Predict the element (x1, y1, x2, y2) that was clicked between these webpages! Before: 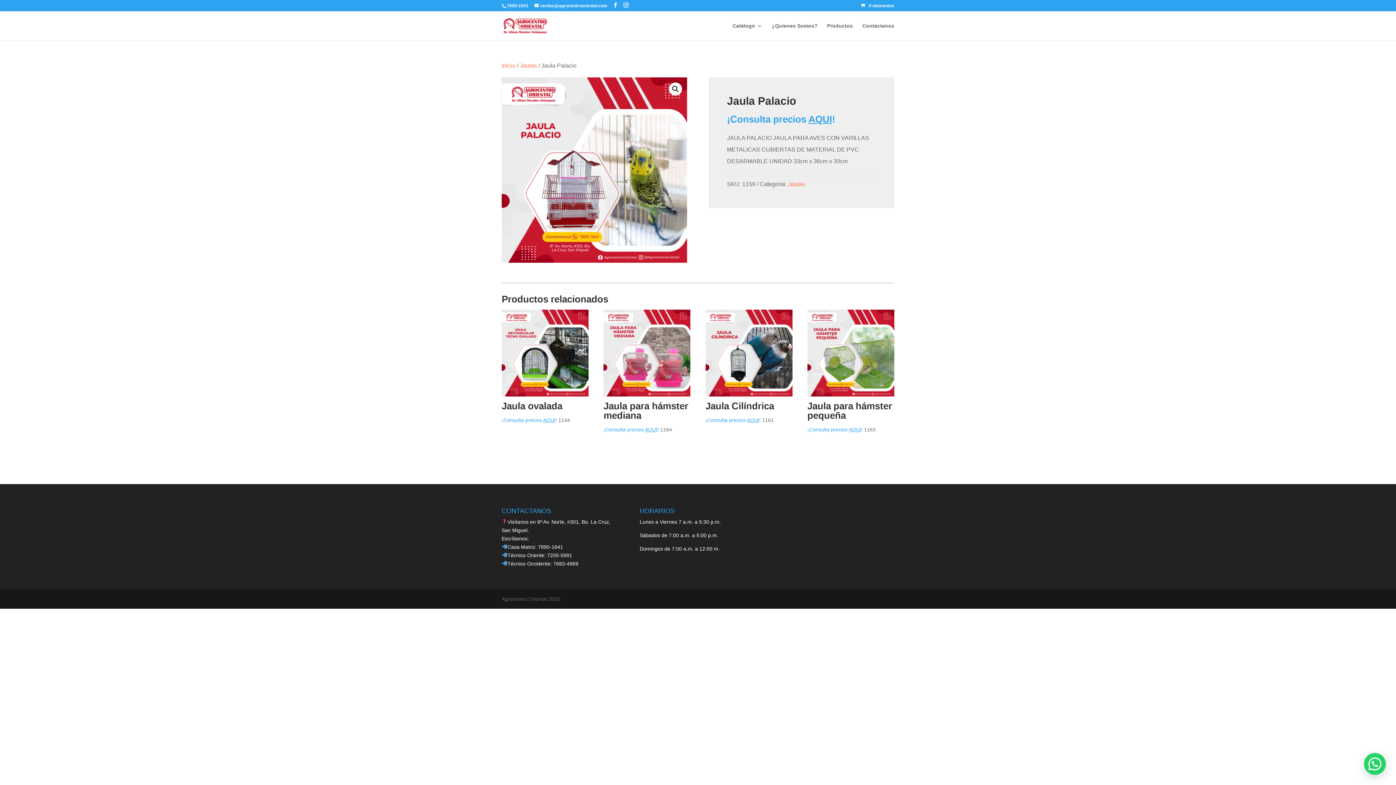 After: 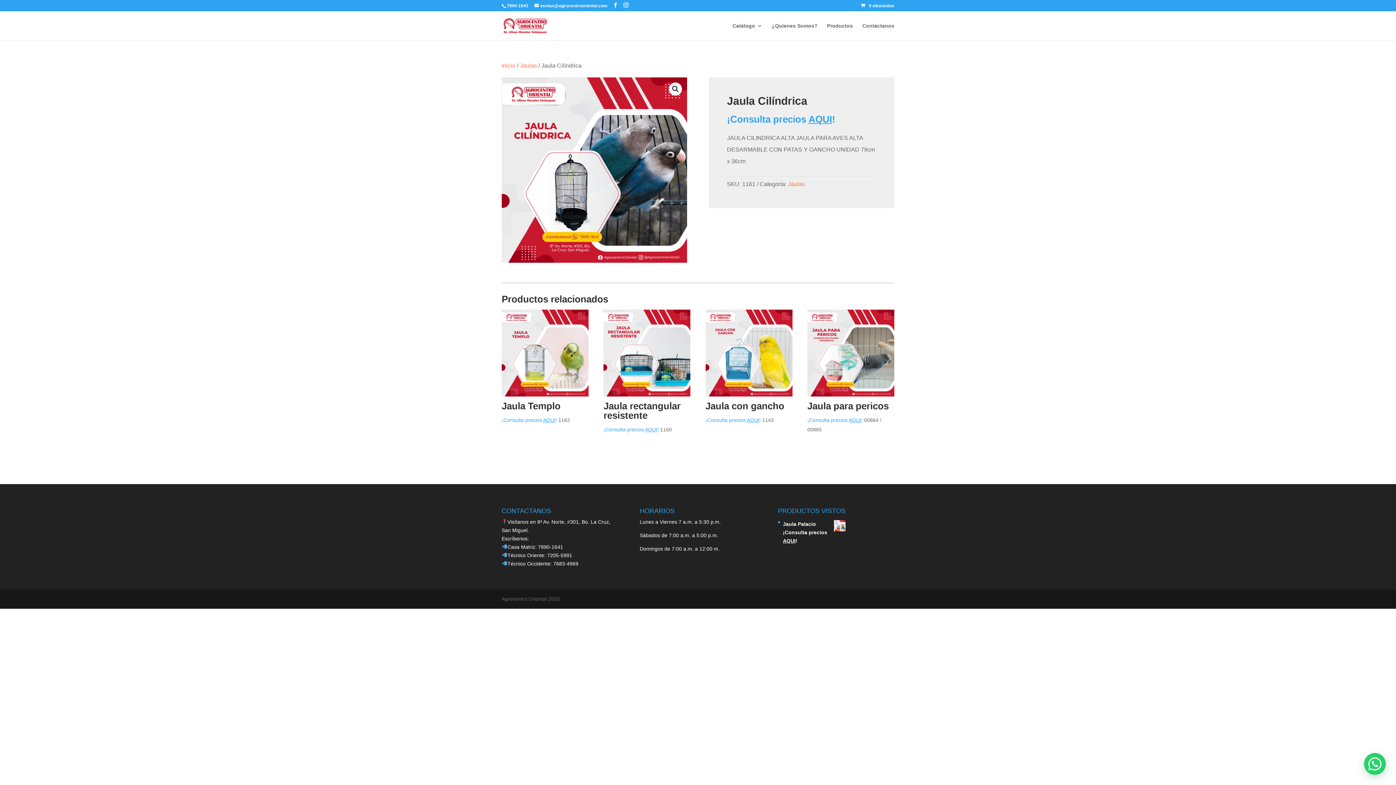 Action: label: Jaula Cilíndrica bbox: (705, 309, 792, 415)